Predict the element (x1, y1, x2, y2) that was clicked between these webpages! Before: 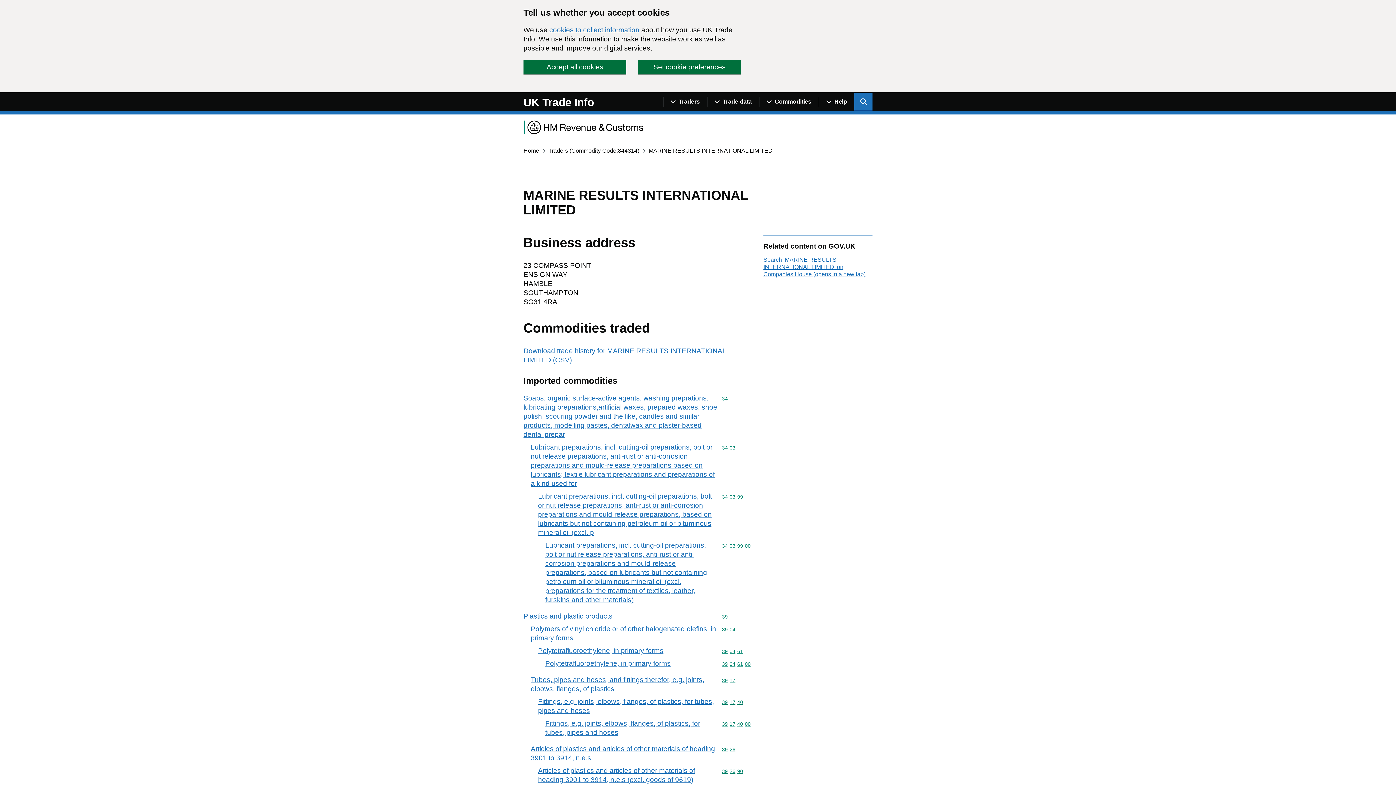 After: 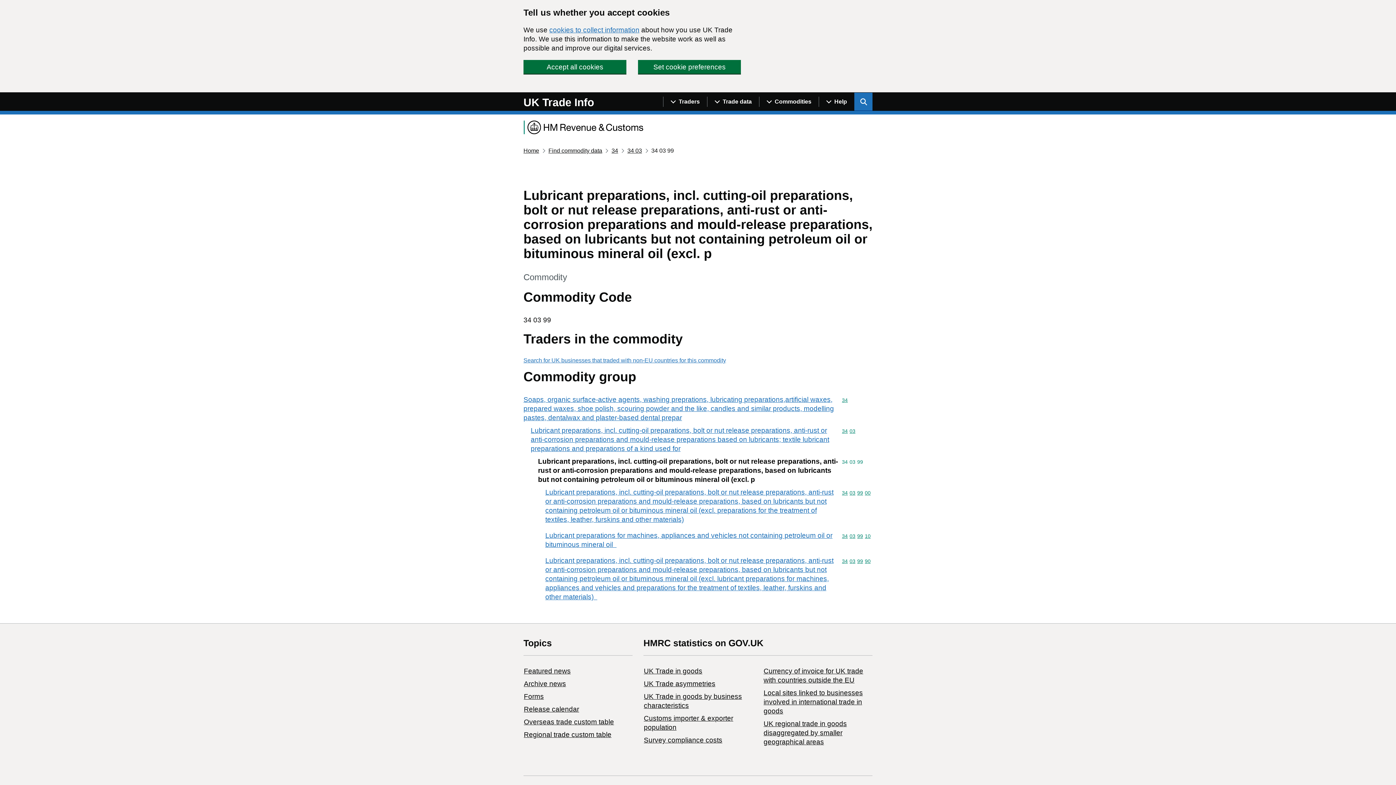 Action: bbox: (538, 491, 718, 537) label: Lubricant preparations, incl. cutting-oil preparations, bolt or nut release preparations, anti-rust or anti-corrosion preparations and mould-release preparations, based on lubricants but not containing petroleum oil or bituminous mineral oil (excl. p